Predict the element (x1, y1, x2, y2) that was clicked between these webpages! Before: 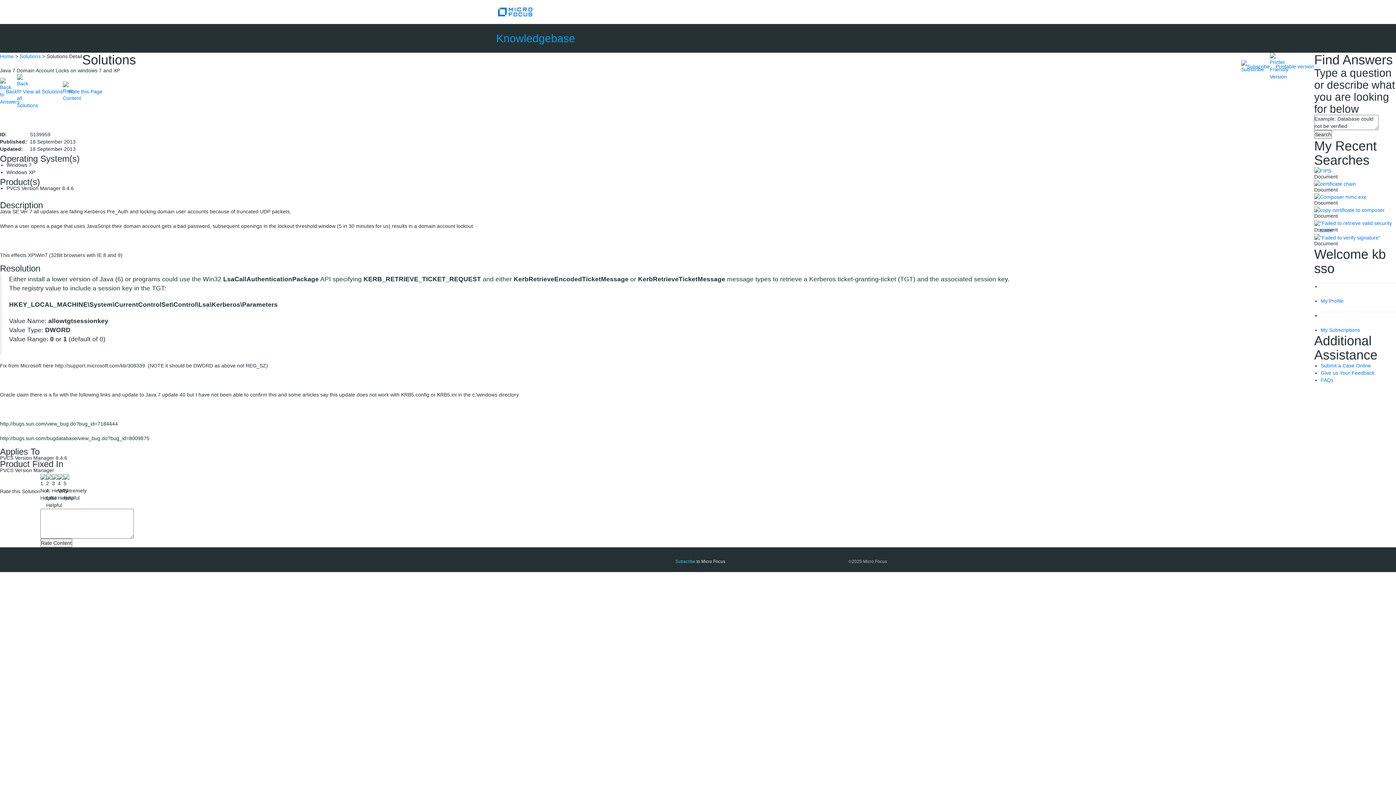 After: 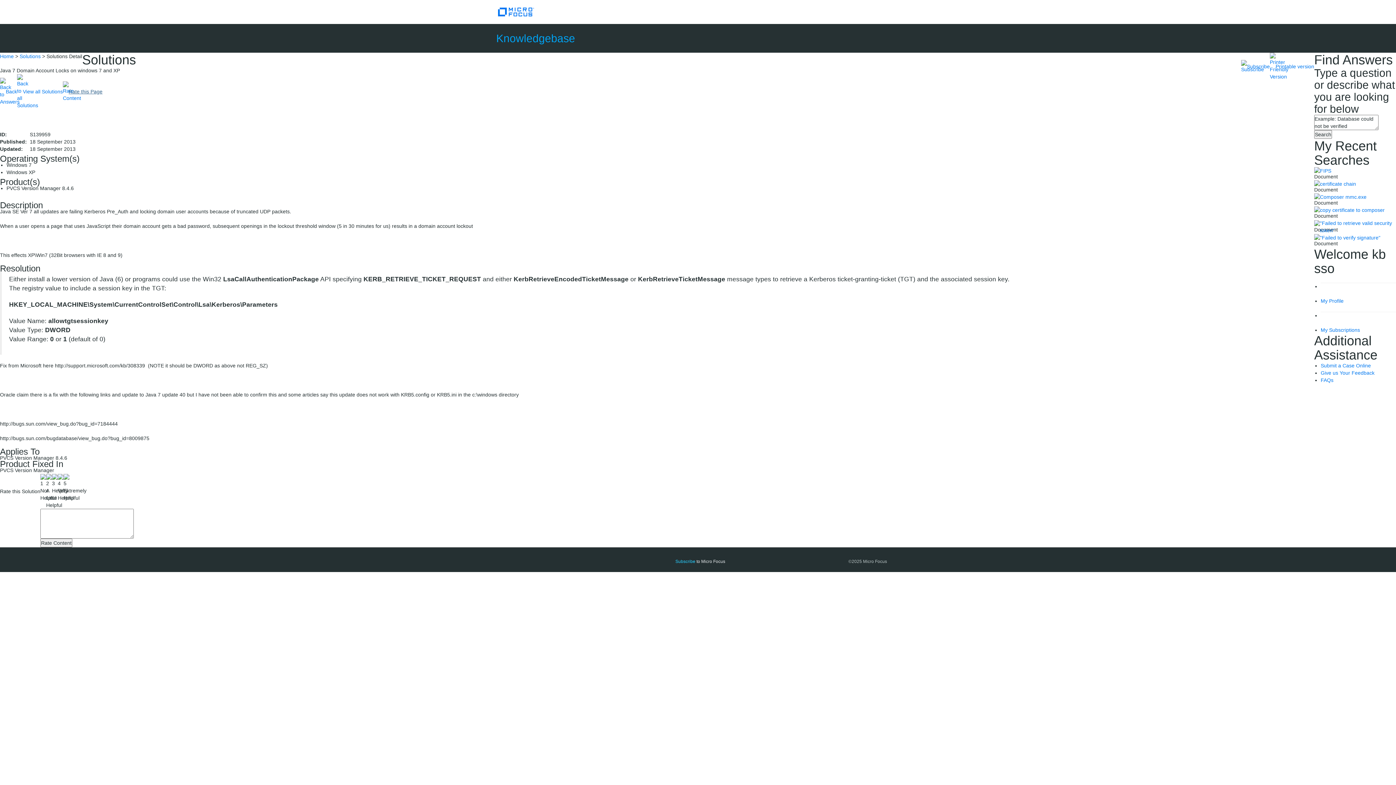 Action: label: Rate this Page bbox: (68, 88, 102, 94)